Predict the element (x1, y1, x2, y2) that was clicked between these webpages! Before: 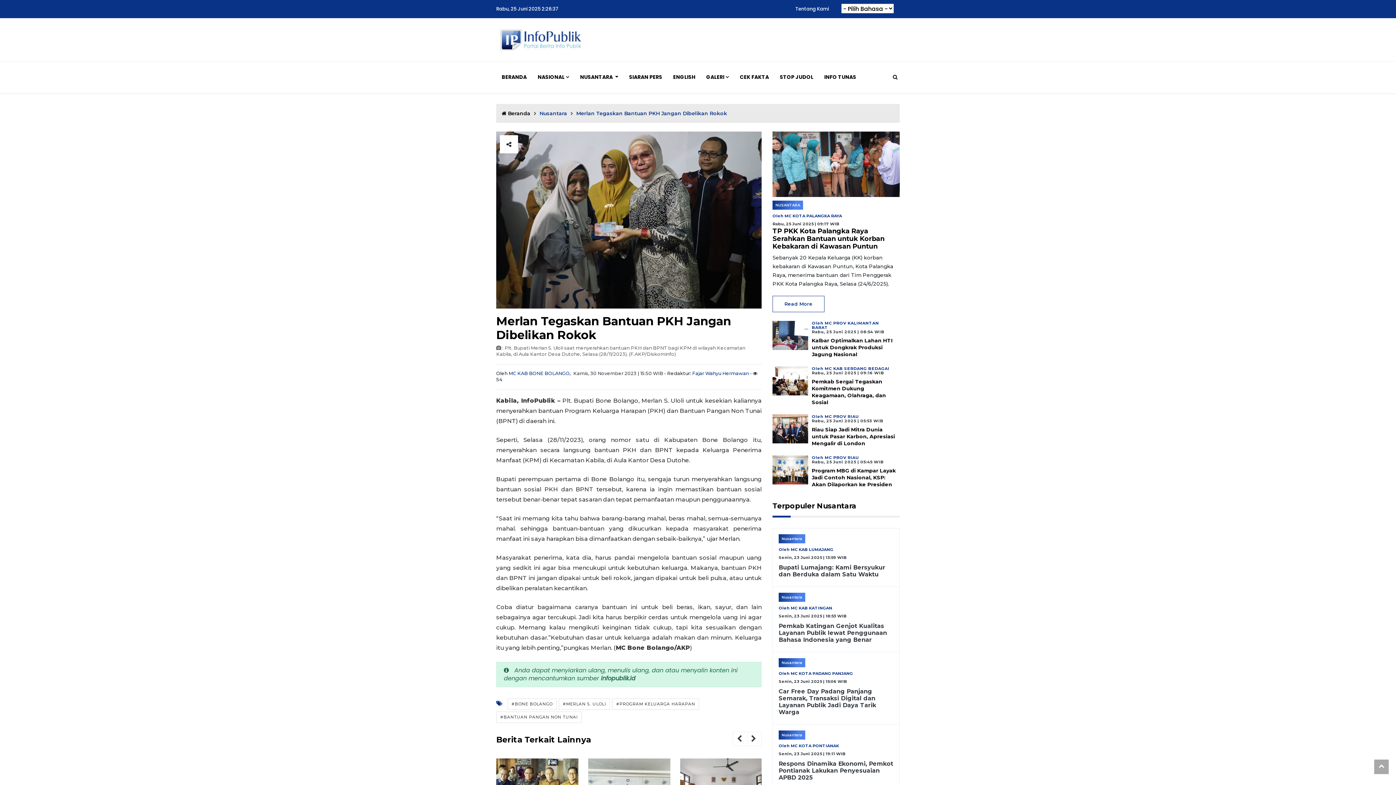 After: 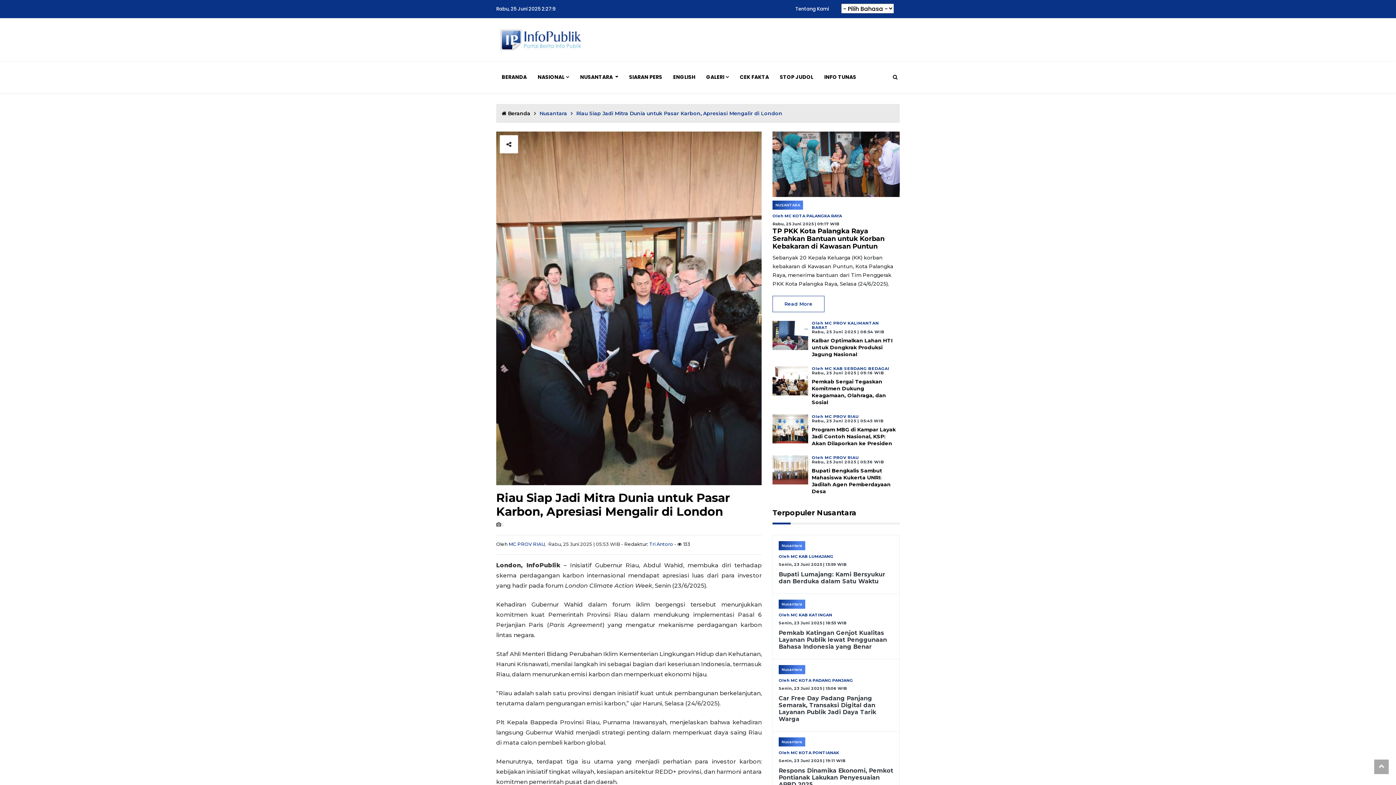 Action: label: Riau Siap Jadi Mitra Dunia untuk Pasar Karbon, Apresiasi Mengalir di London bbox: (811, 426, 895, 446)